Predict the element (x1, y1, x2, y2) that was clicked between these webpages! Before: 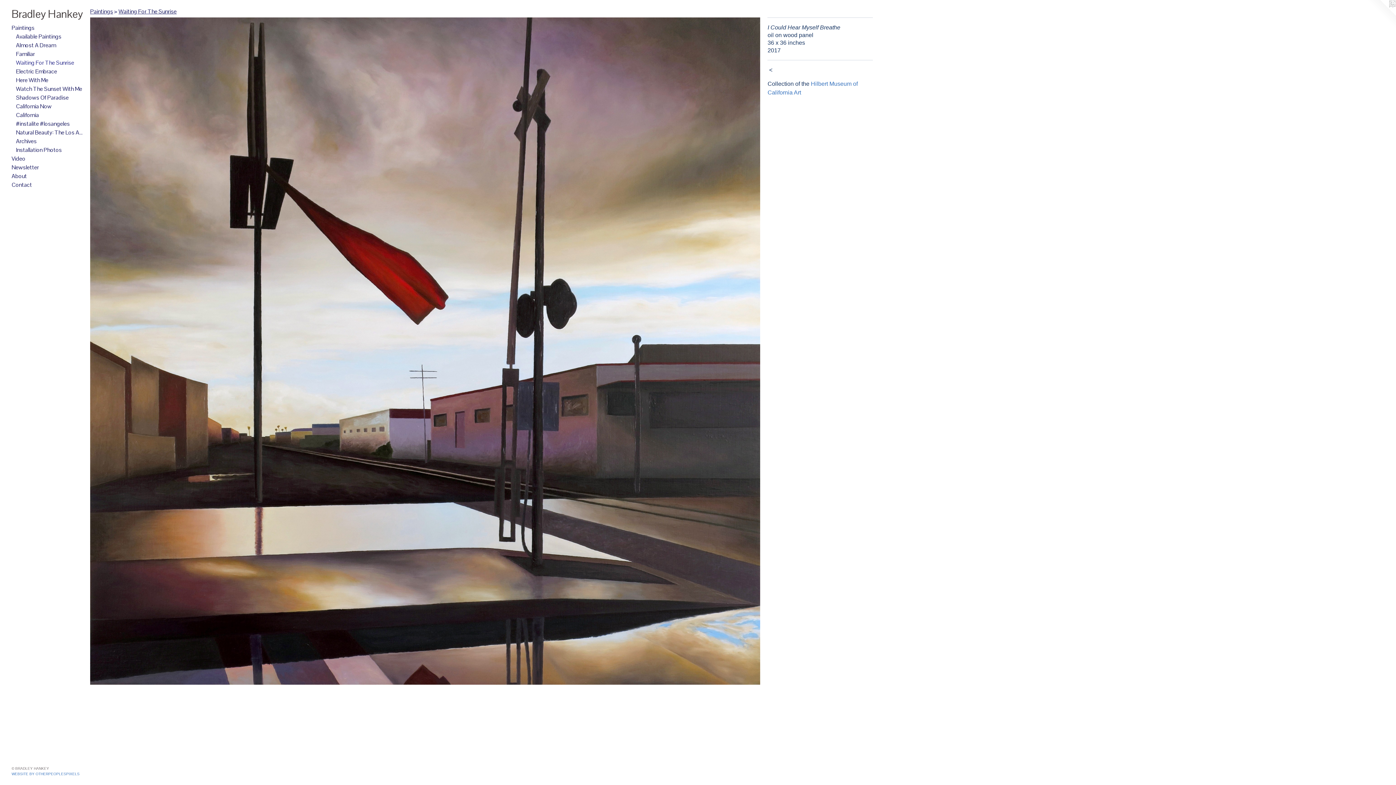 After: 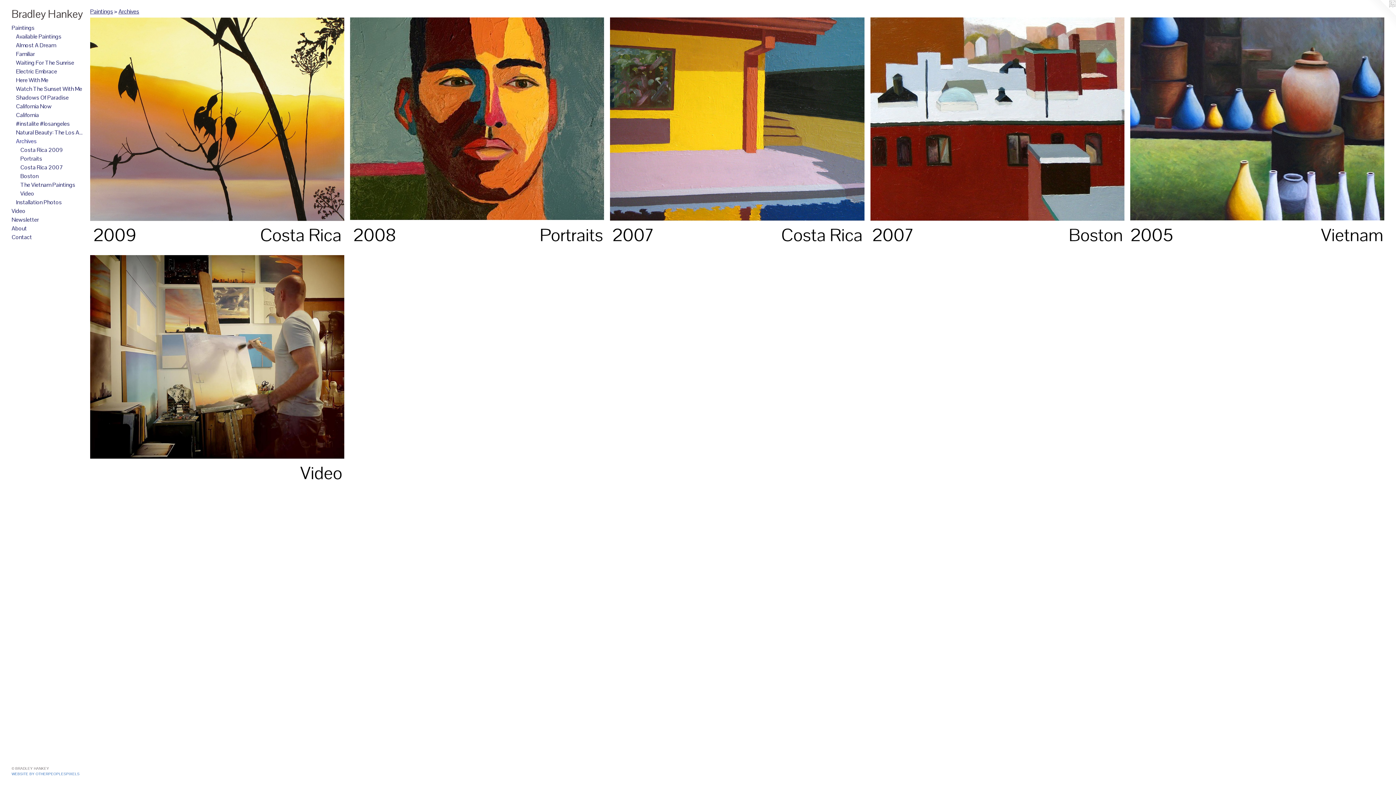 Action: label: Archives bbox: (16, 137, 84, 145)